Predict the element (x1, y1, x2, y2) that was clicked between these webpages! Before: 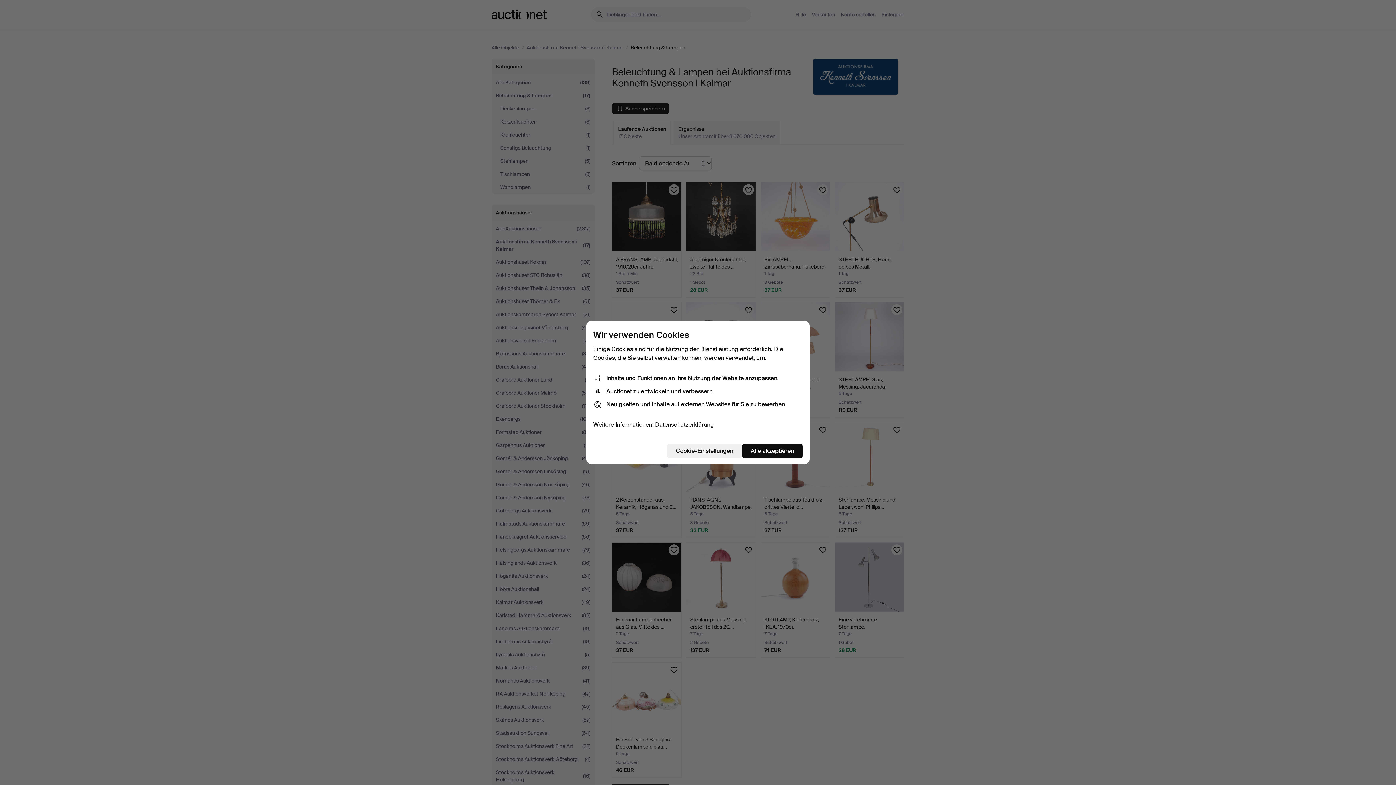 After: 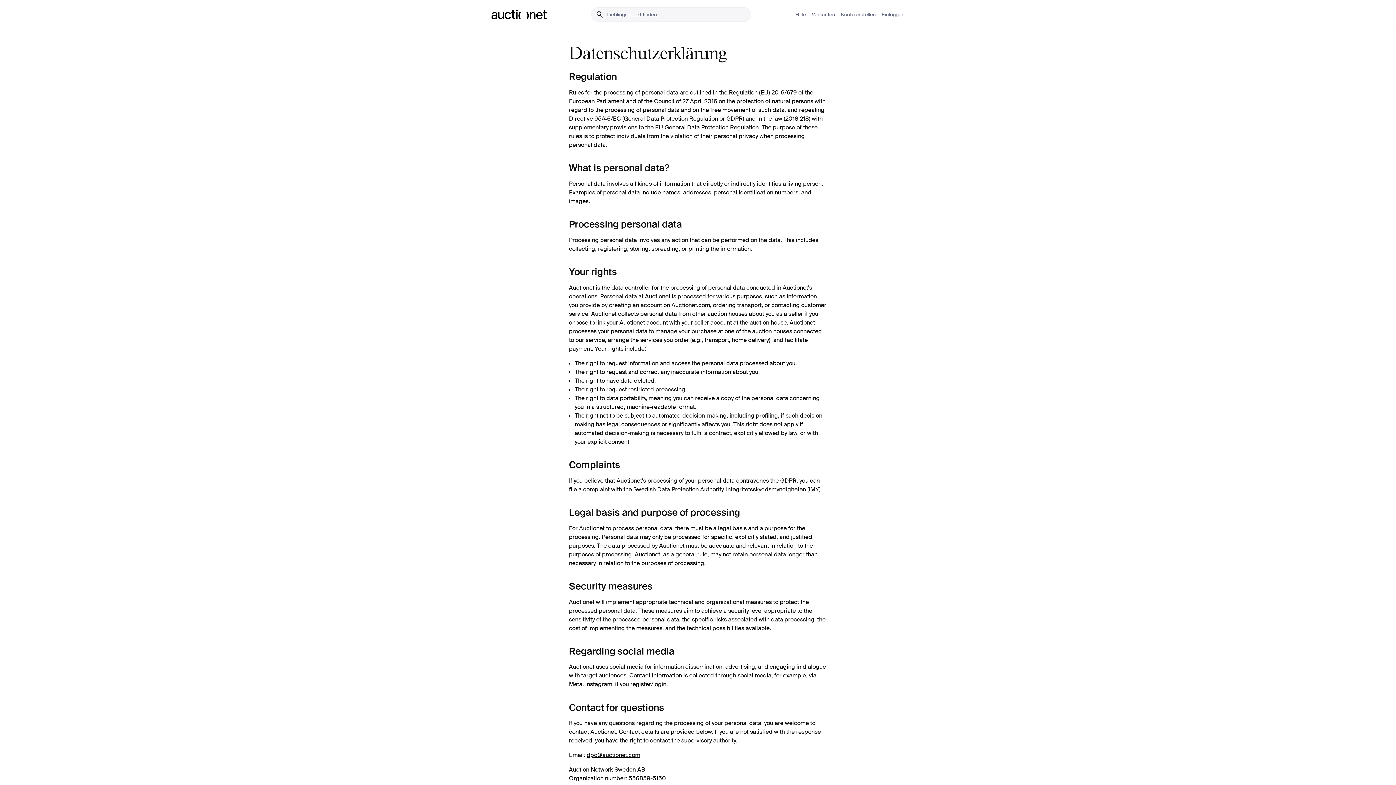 Action: bbox: (655, 421, 714, 428) label: Datenschutzerklärung